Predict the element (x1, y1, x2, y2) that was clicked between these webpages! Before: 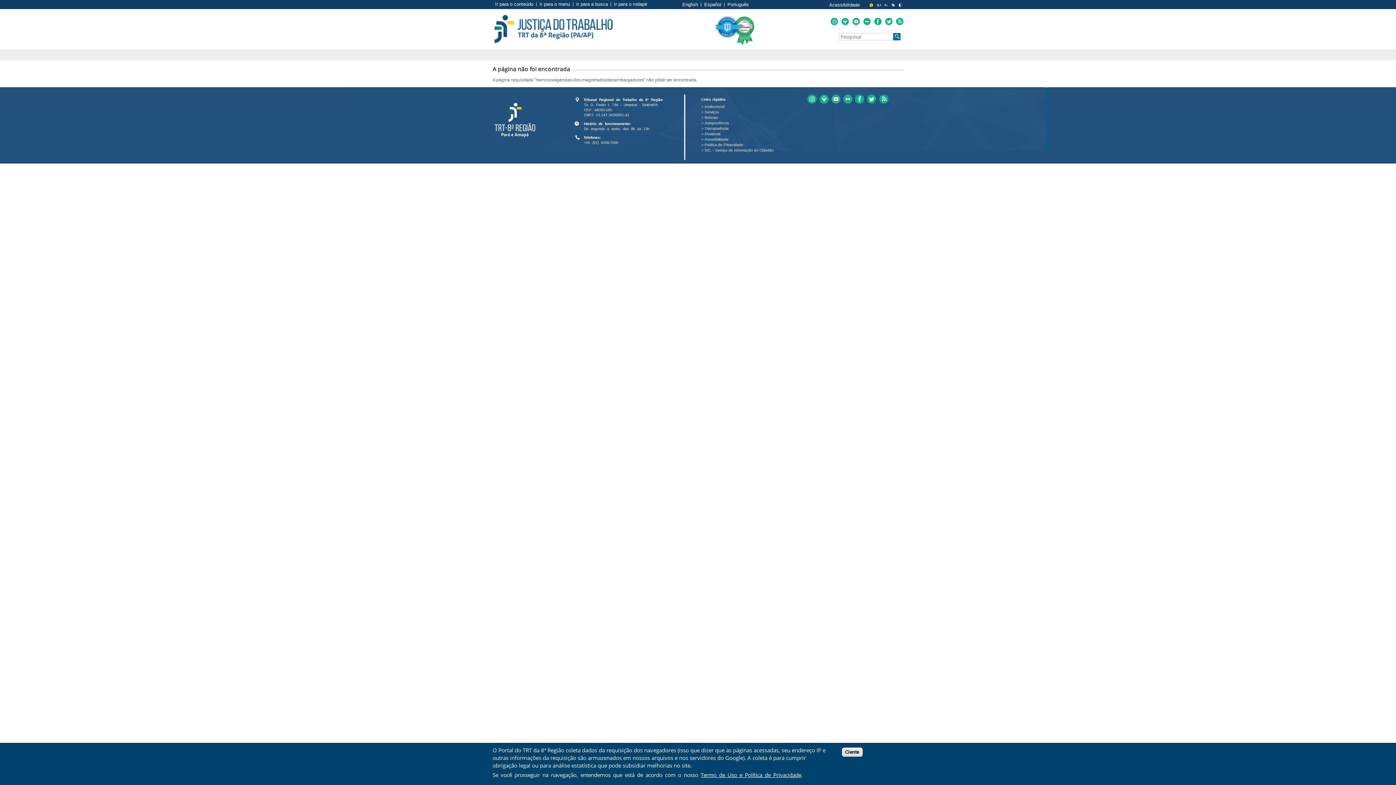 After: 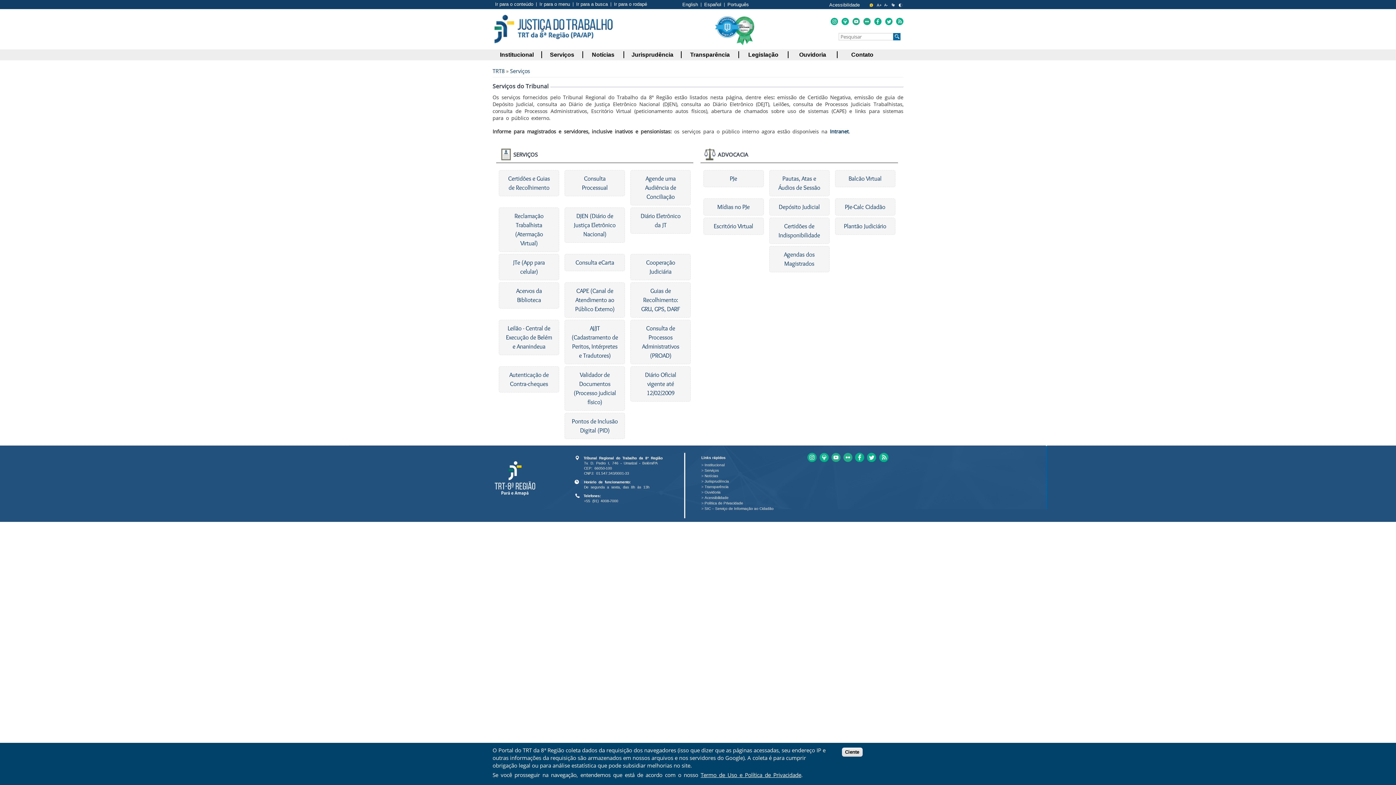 Action: bbox: (701, 110, 718, 114) label: >Serviços